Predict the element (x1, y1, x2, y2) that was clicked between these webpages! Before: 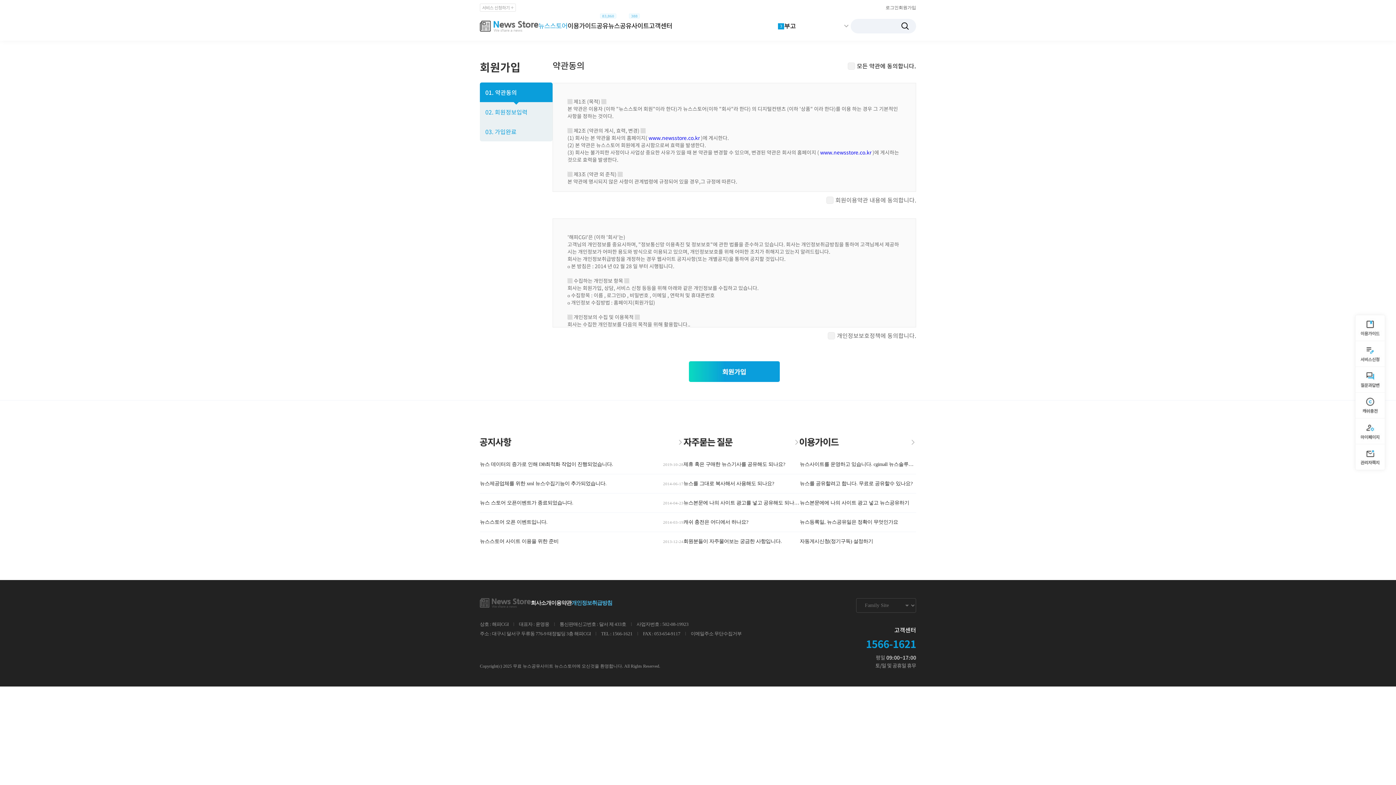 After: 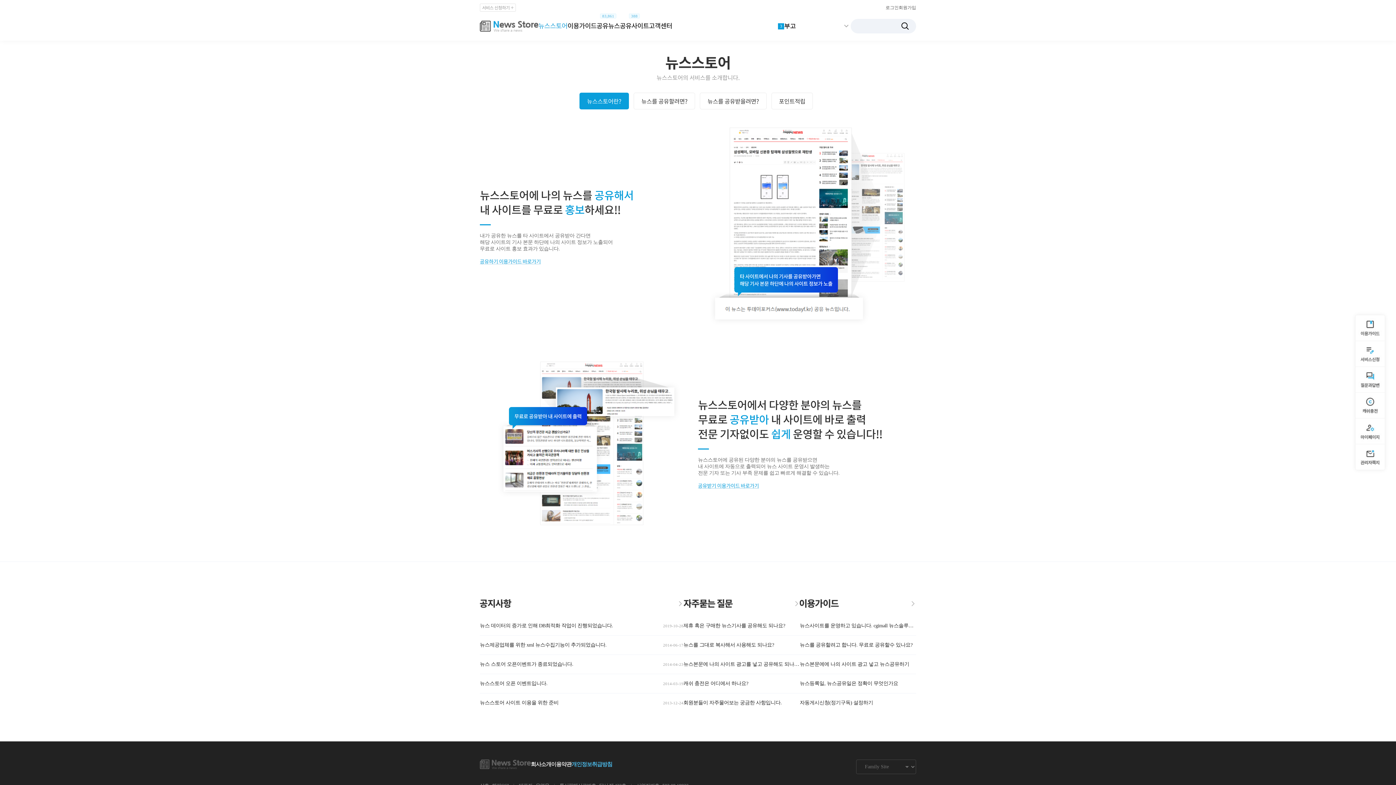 Action: label: 뉴스스토어 bbox: (538, 20, 567, 30)